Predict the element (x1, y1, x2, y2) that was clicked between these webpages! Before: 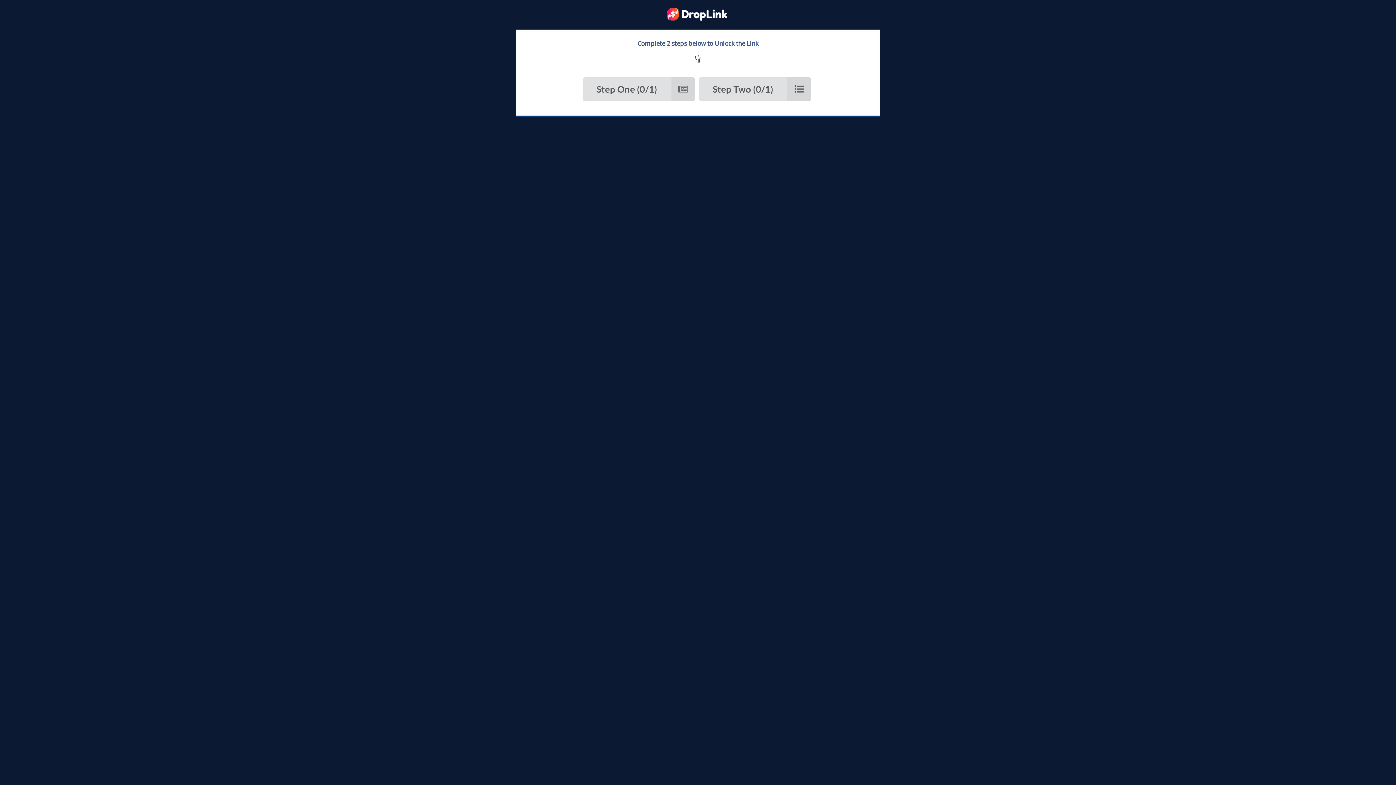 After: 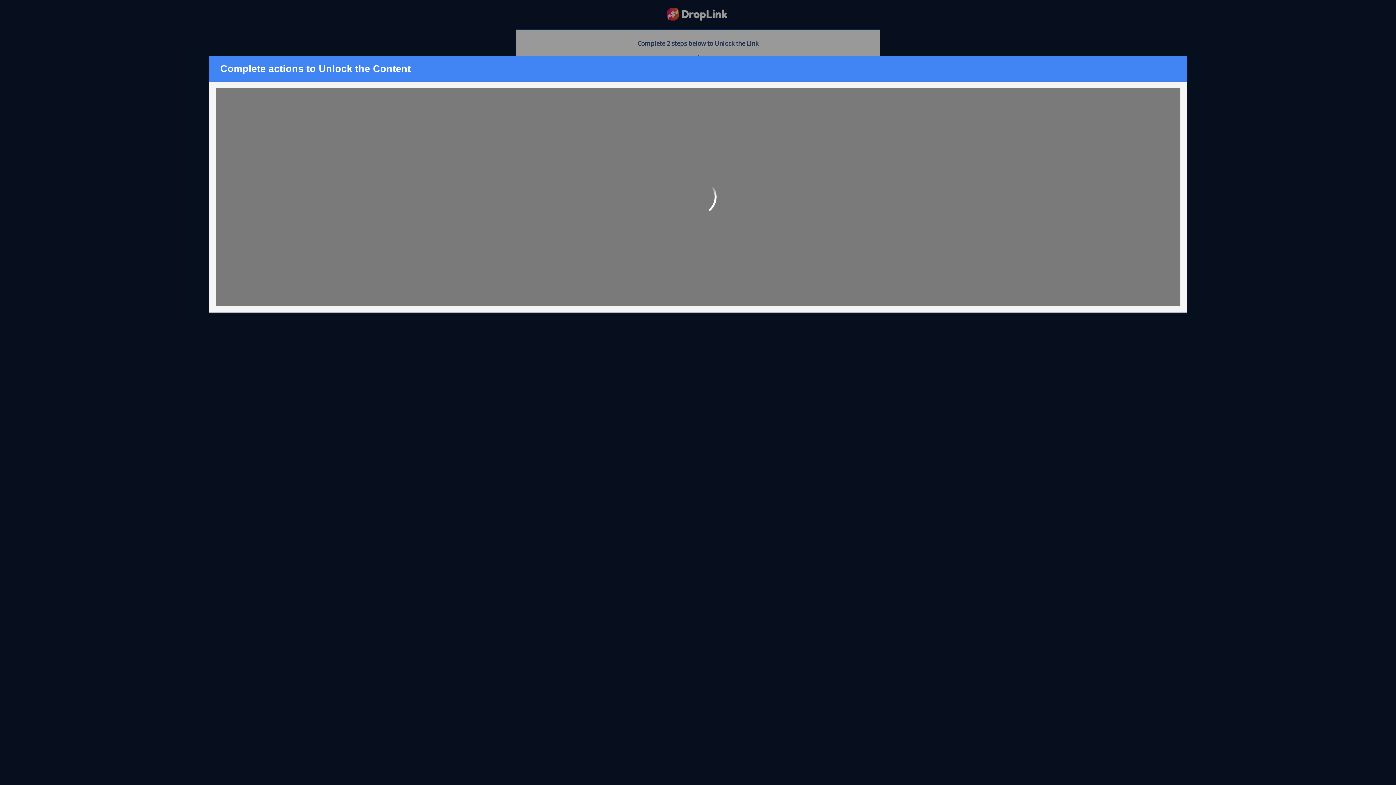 Action: label: Step Two (0/1) bbox: (699, 77, 811, 100)